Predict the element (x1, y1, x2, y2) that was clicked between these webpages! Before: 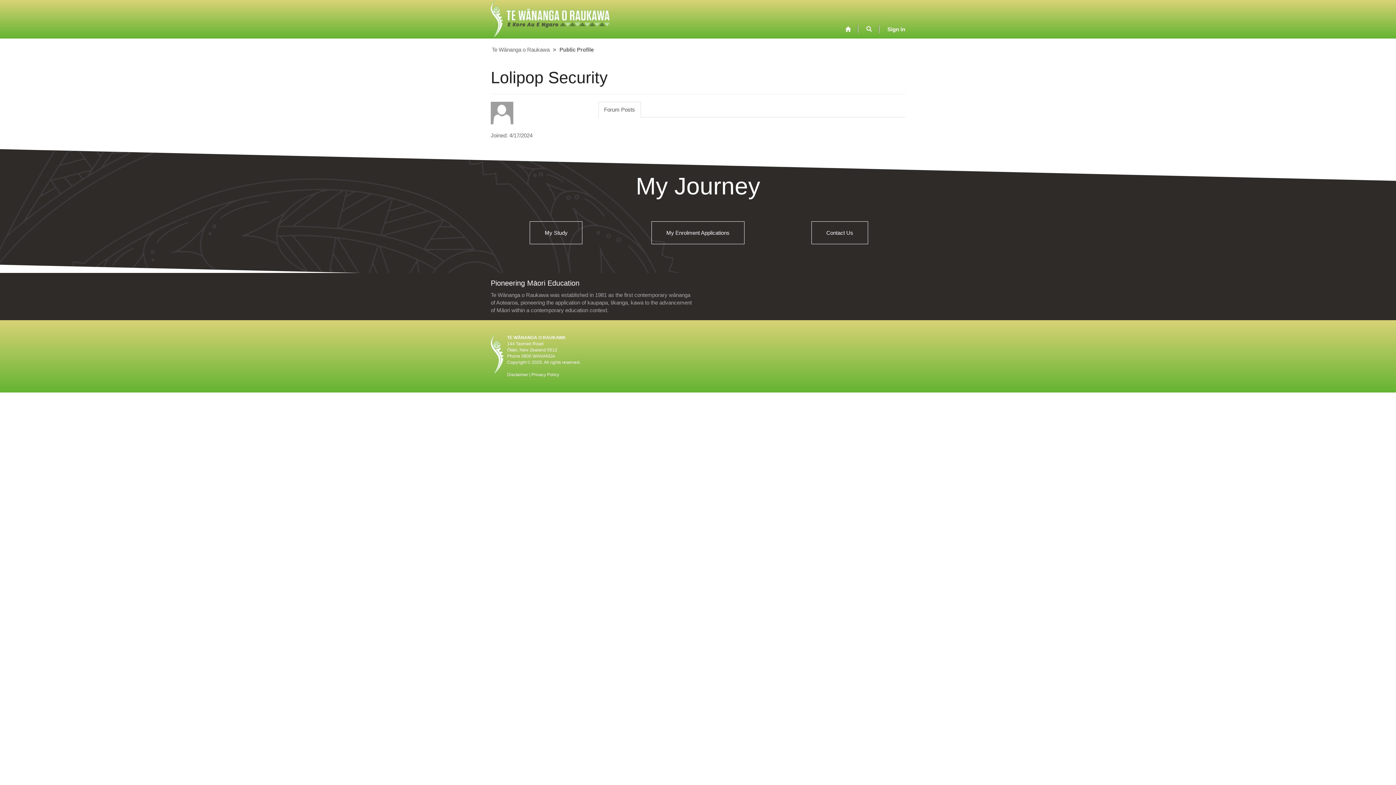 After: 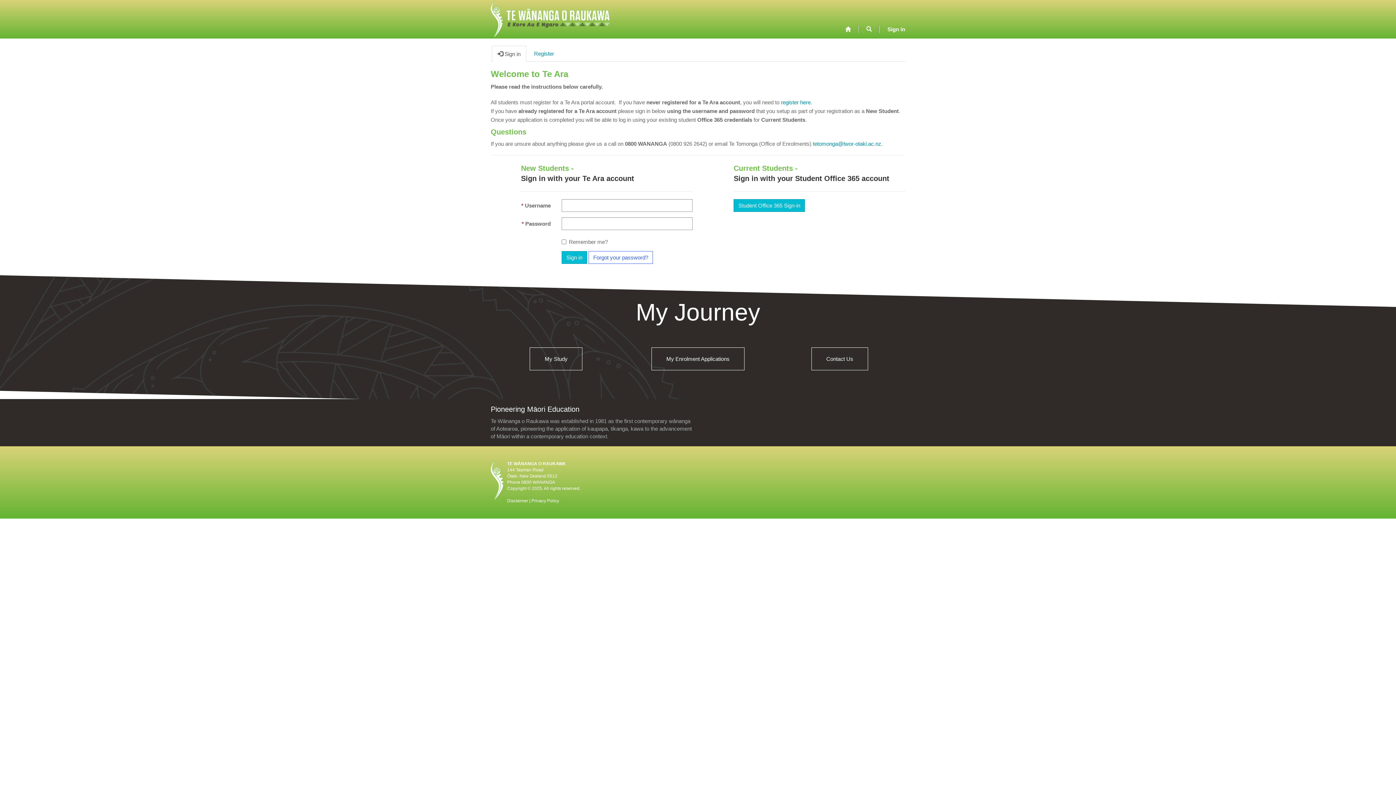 Action: bbox: (882, 20, 910, 38) label: Sign in